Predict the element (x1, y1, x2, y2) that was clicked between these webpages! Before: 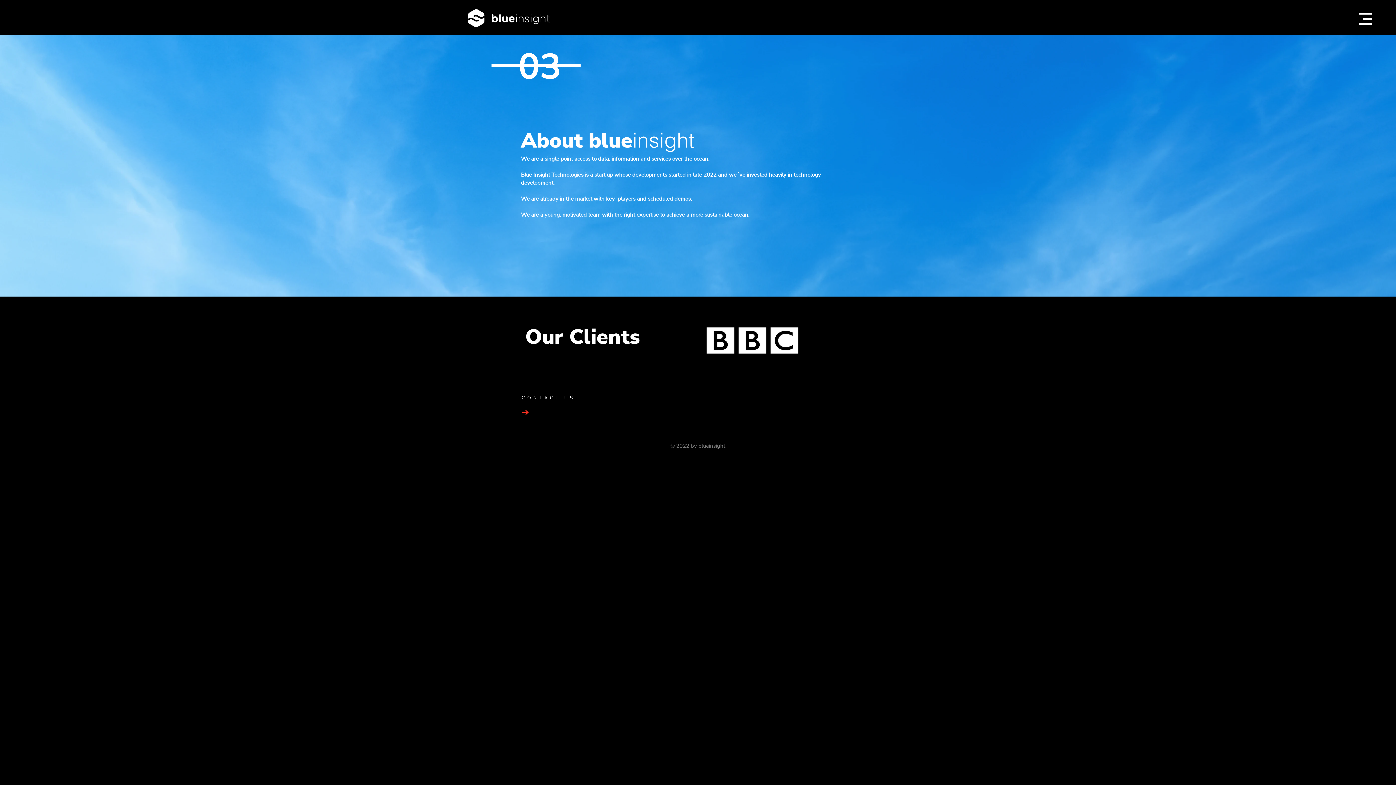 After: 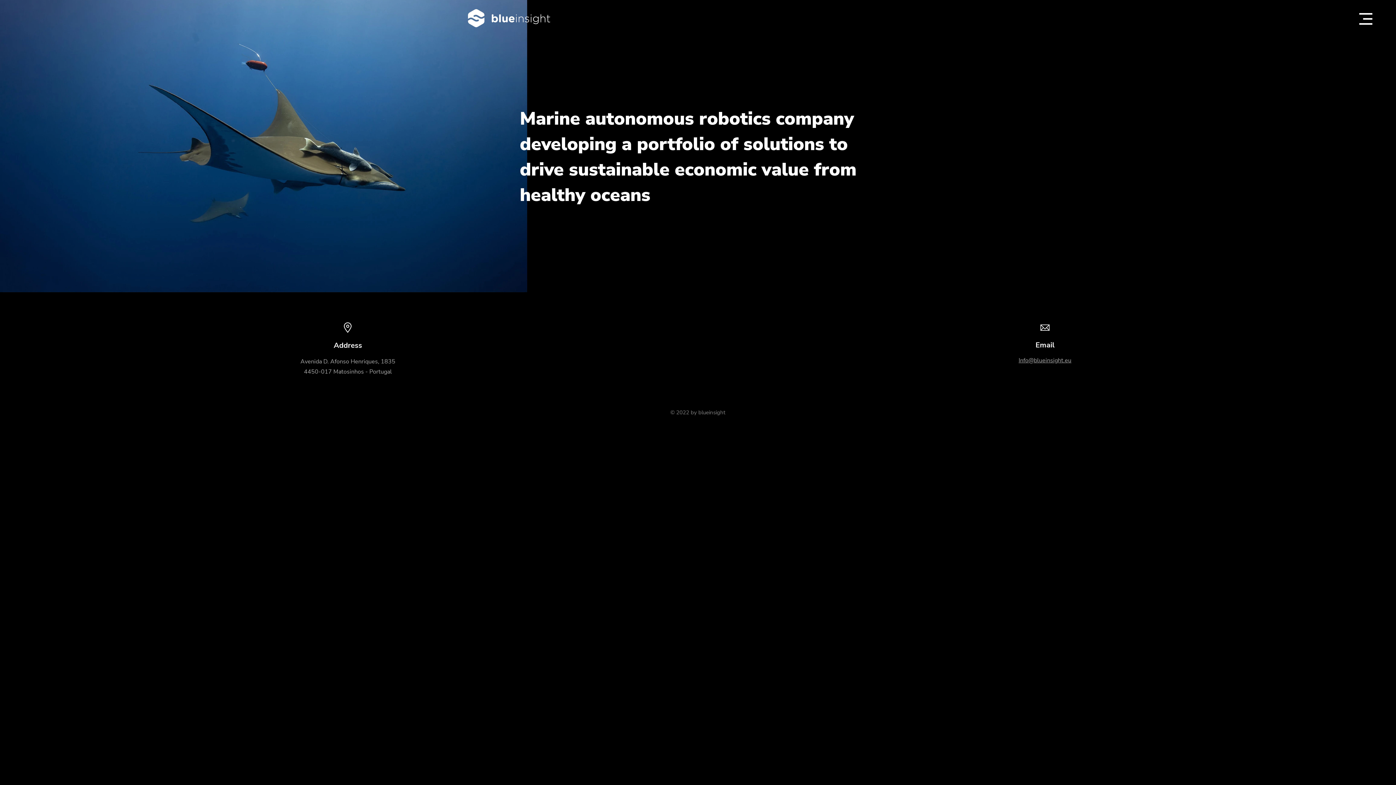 Action: bbox: (458, 8, 560, 28)